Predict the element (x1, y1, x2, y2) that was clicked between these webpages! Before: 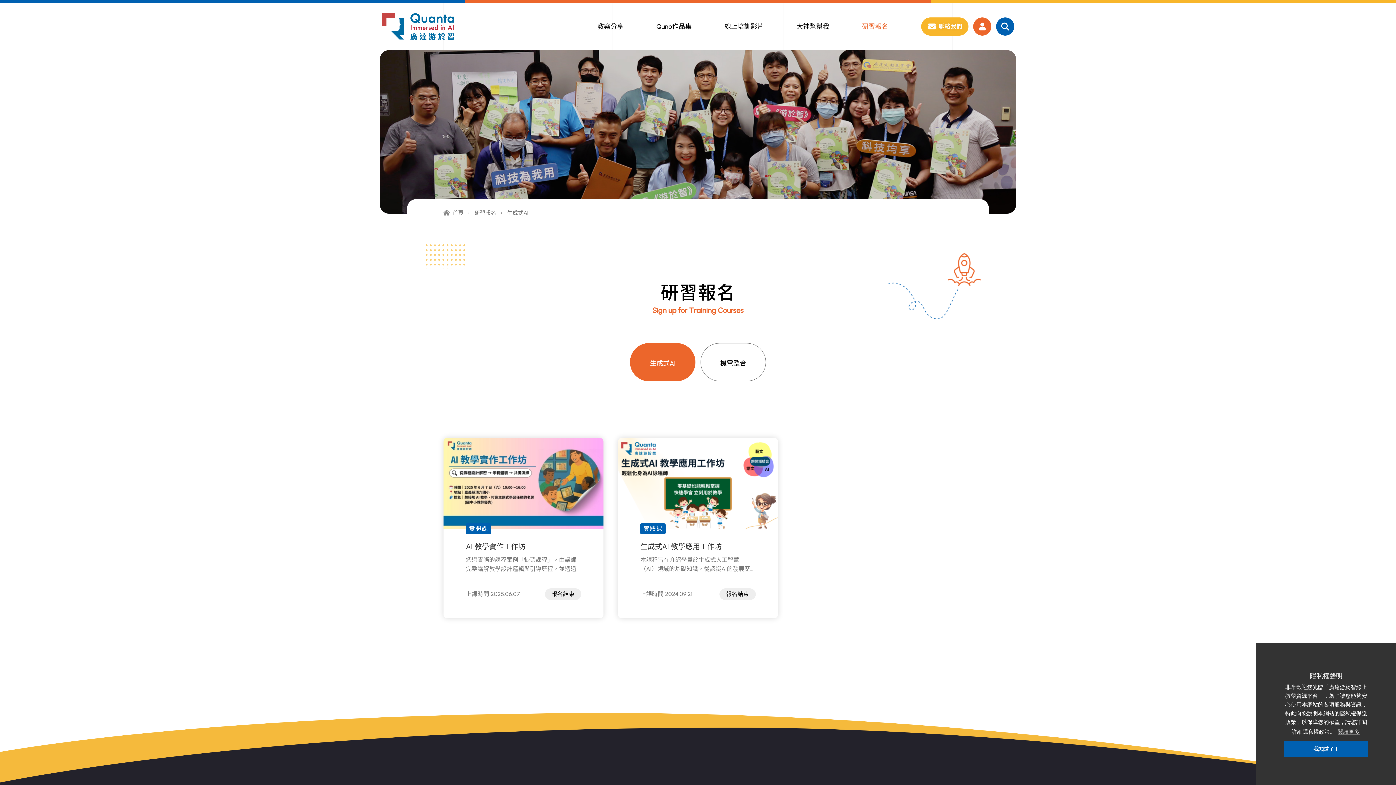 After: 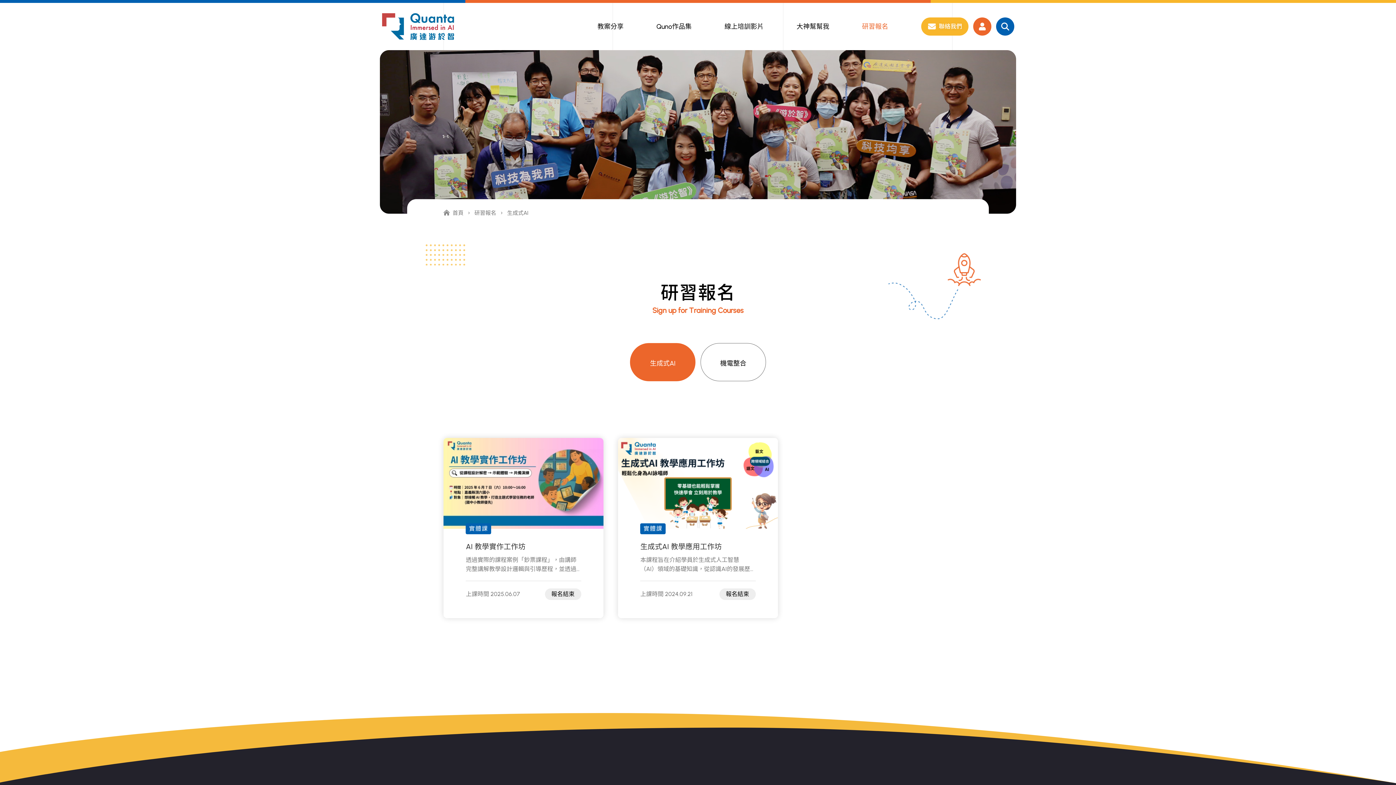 Action: bbox: (1284, 741, 1368, 757) label: dismiss cookie message